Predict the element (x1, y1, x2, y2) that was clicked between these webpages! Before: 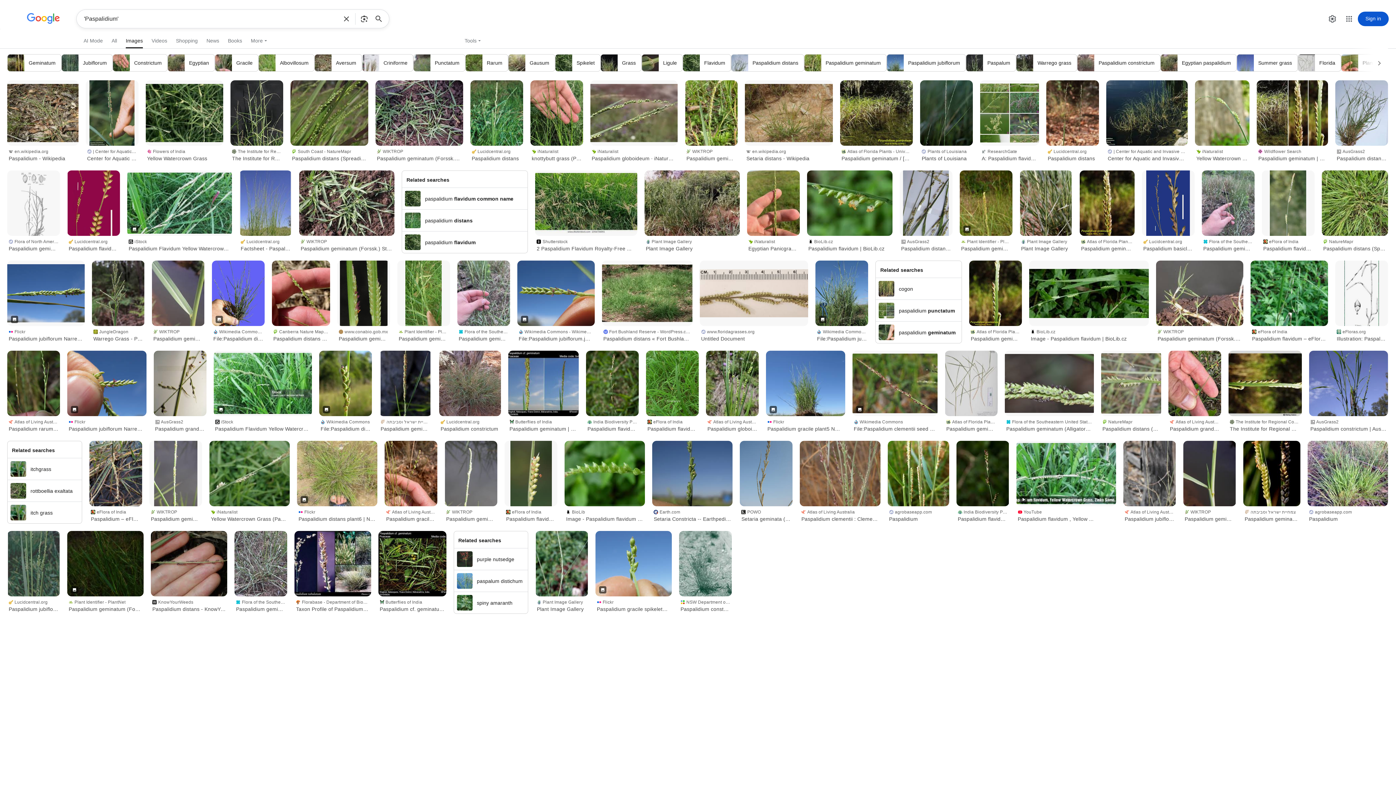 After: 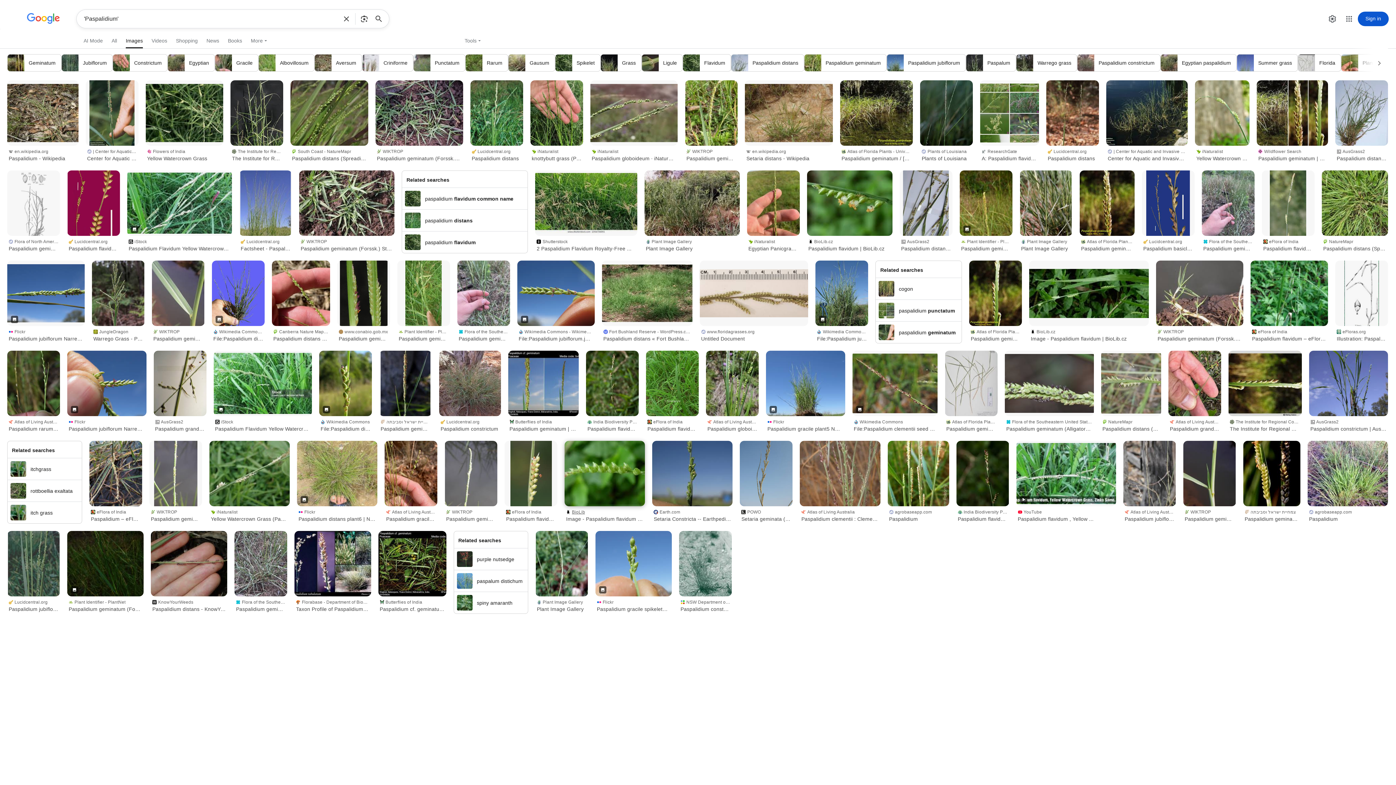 Action: bbox: (564, 506, 645, 524) label: BioLib
Image - Paspalidium flavidum | BioLib.cz